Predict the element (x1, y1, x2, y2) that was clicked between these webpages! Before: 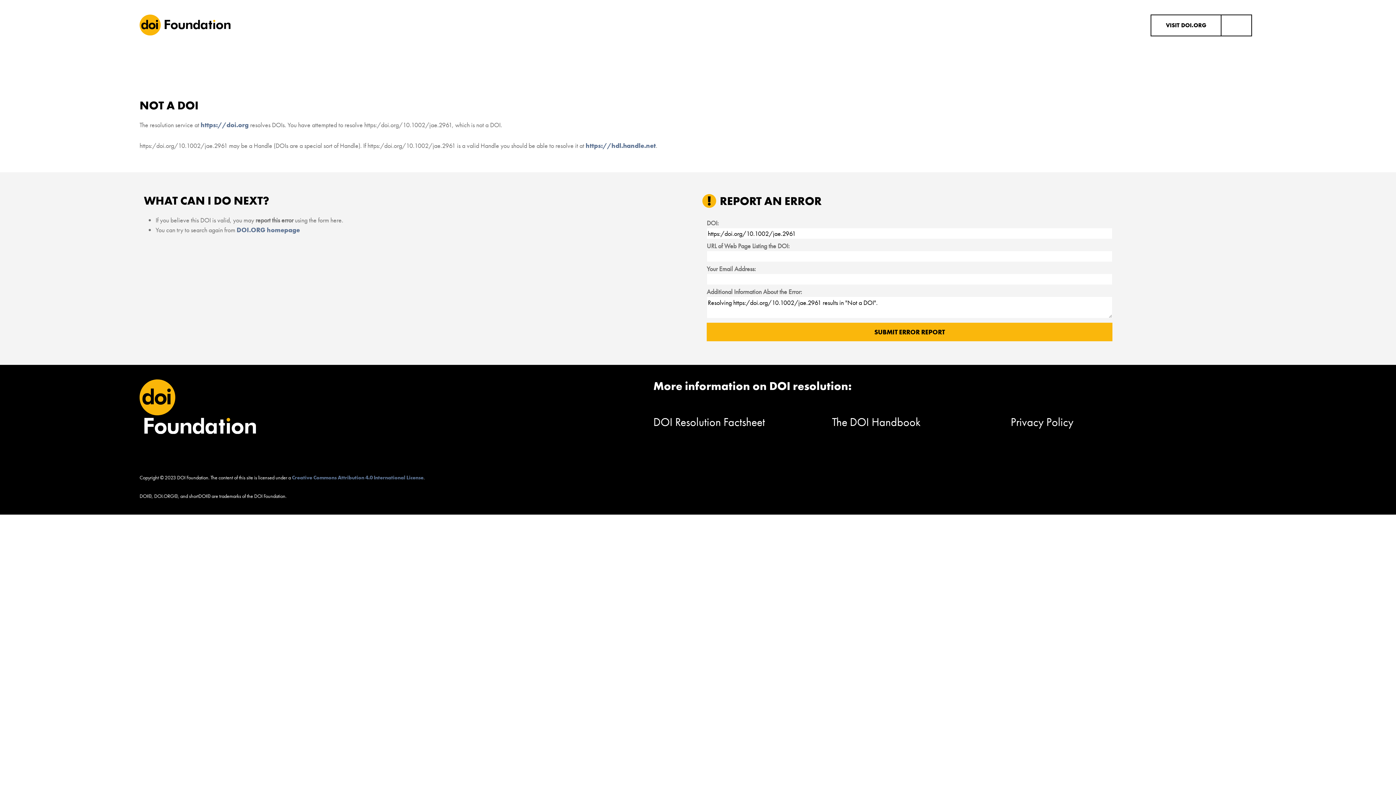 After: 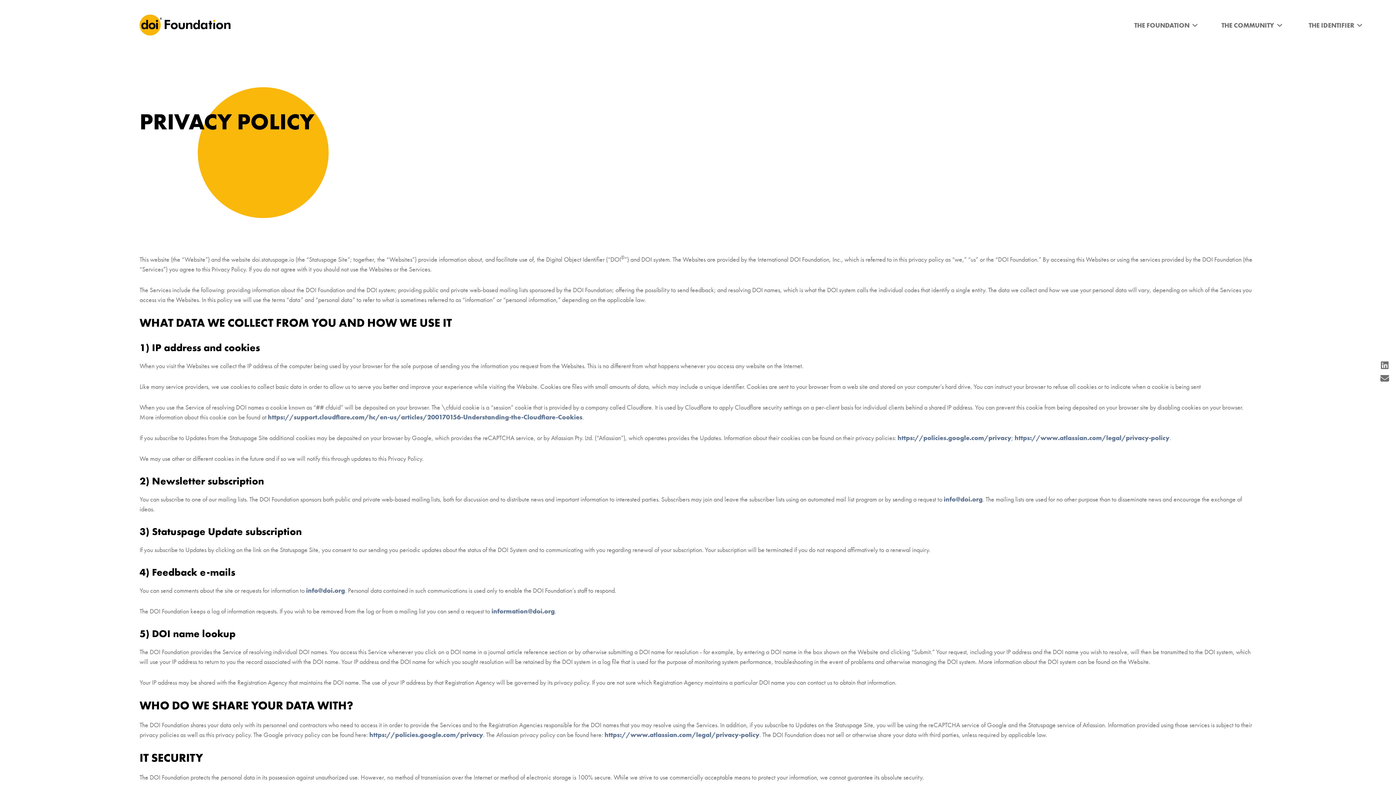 Action: label: Privacy Policy bbox: (1010, 414, 1073, 429)